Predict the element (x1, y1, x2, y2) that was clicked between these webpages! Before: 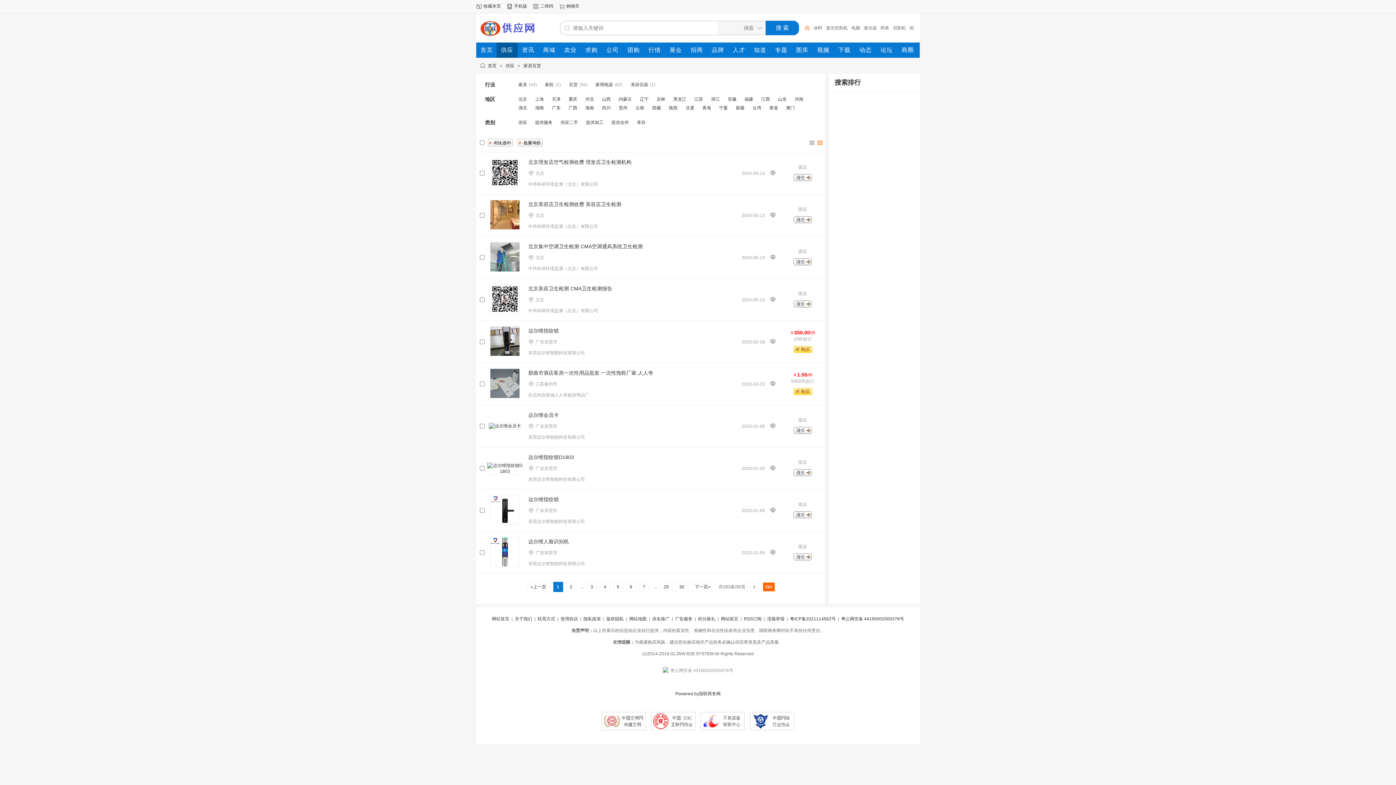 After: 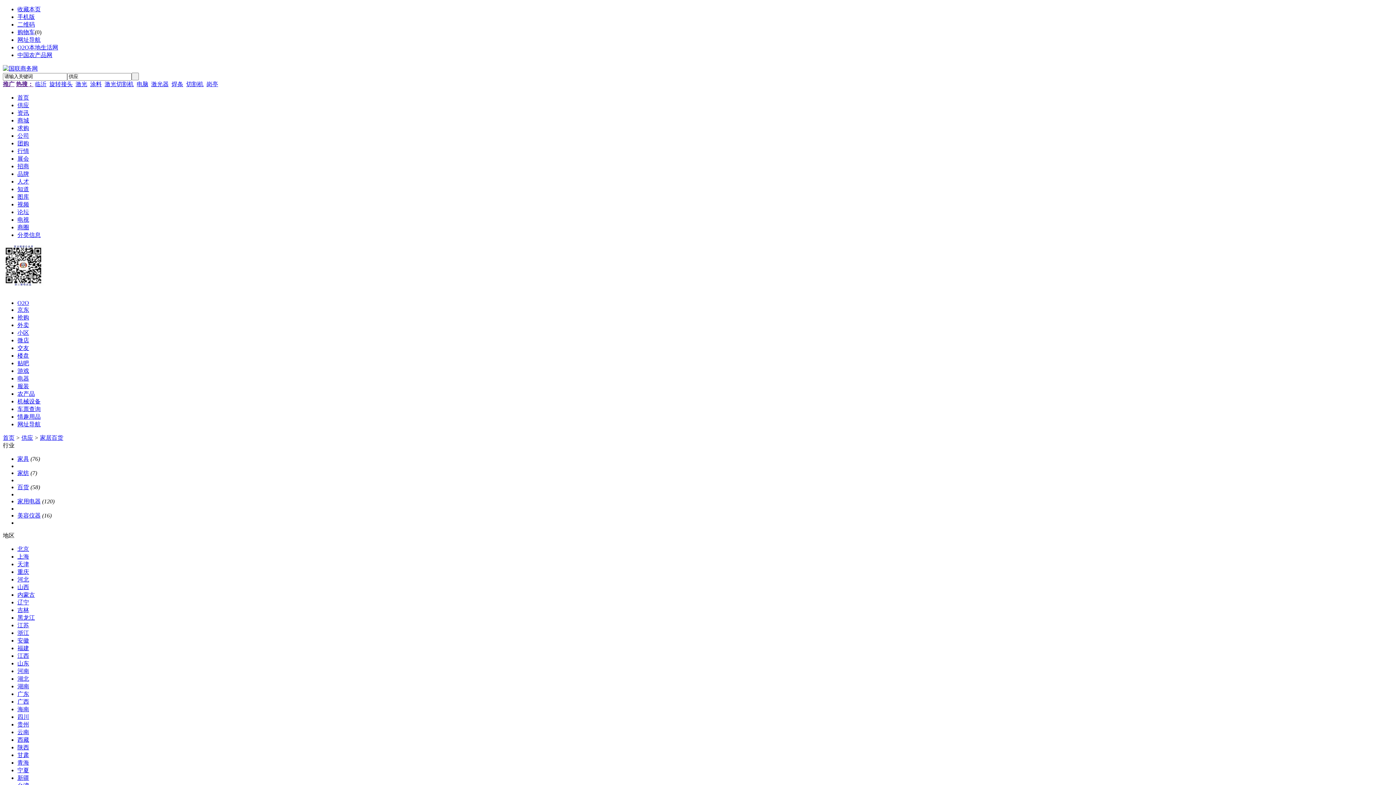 Action: label:  7  bbox: (639, 582, 649, 592)